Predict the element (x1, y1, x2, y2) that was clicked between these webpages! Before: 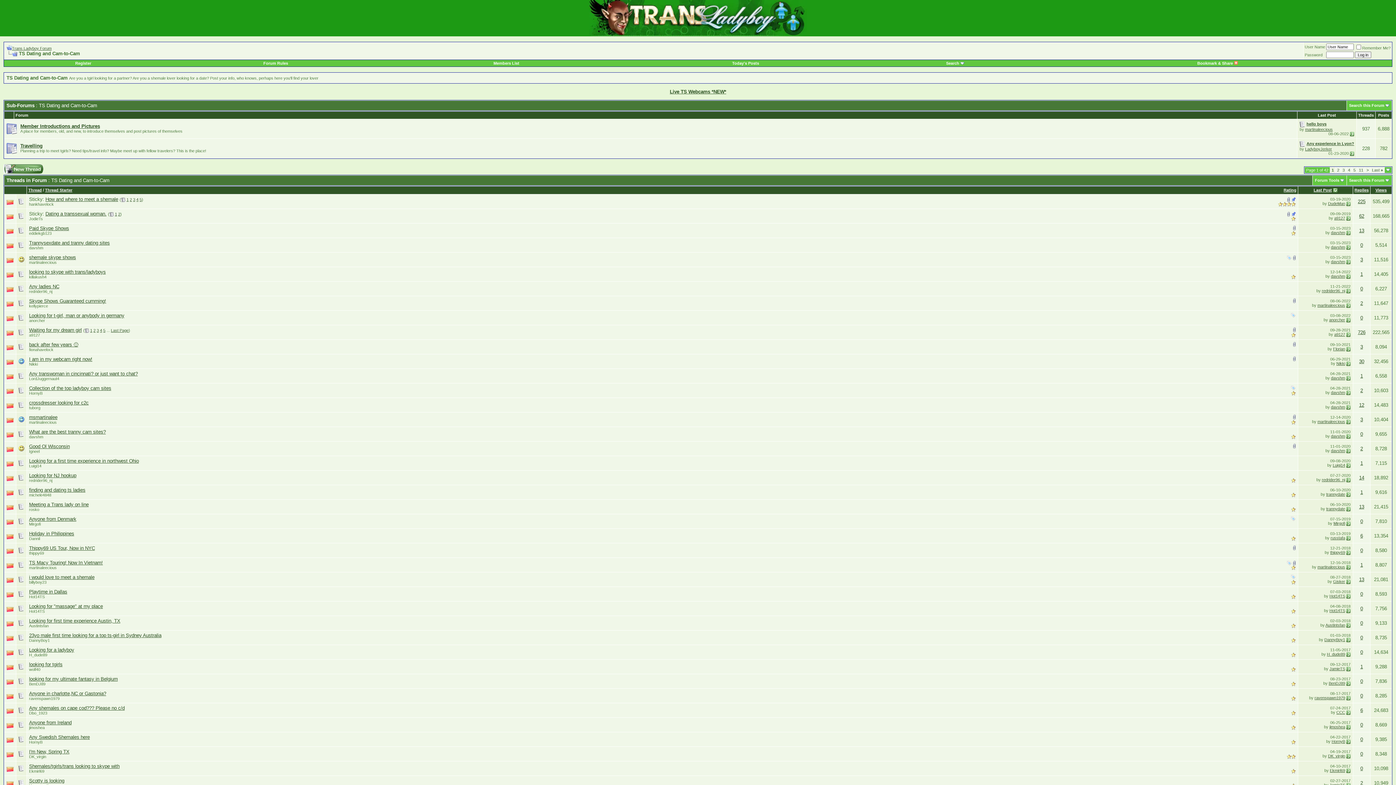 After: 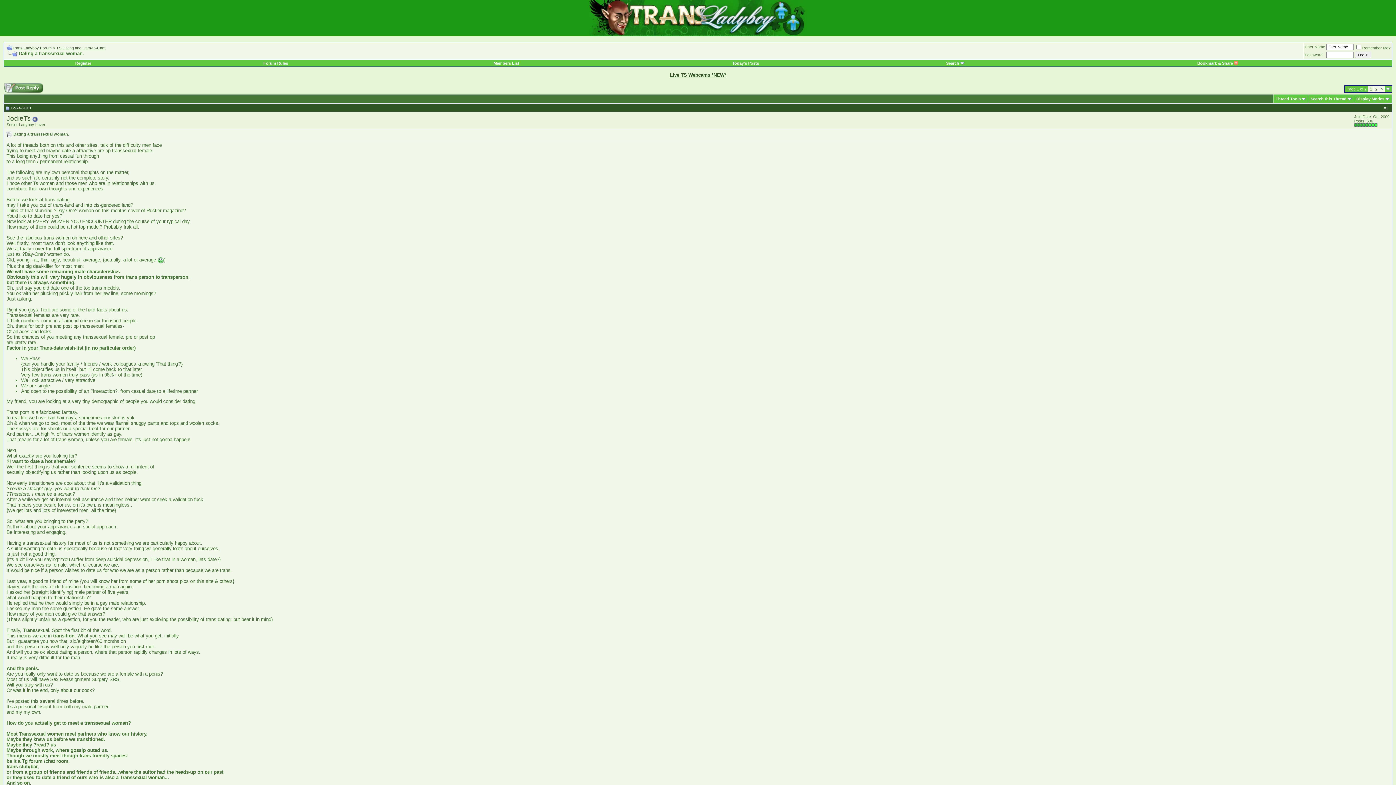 Action: label: Dating a transsexual woman. bbox: (45, 211, 106, 216)